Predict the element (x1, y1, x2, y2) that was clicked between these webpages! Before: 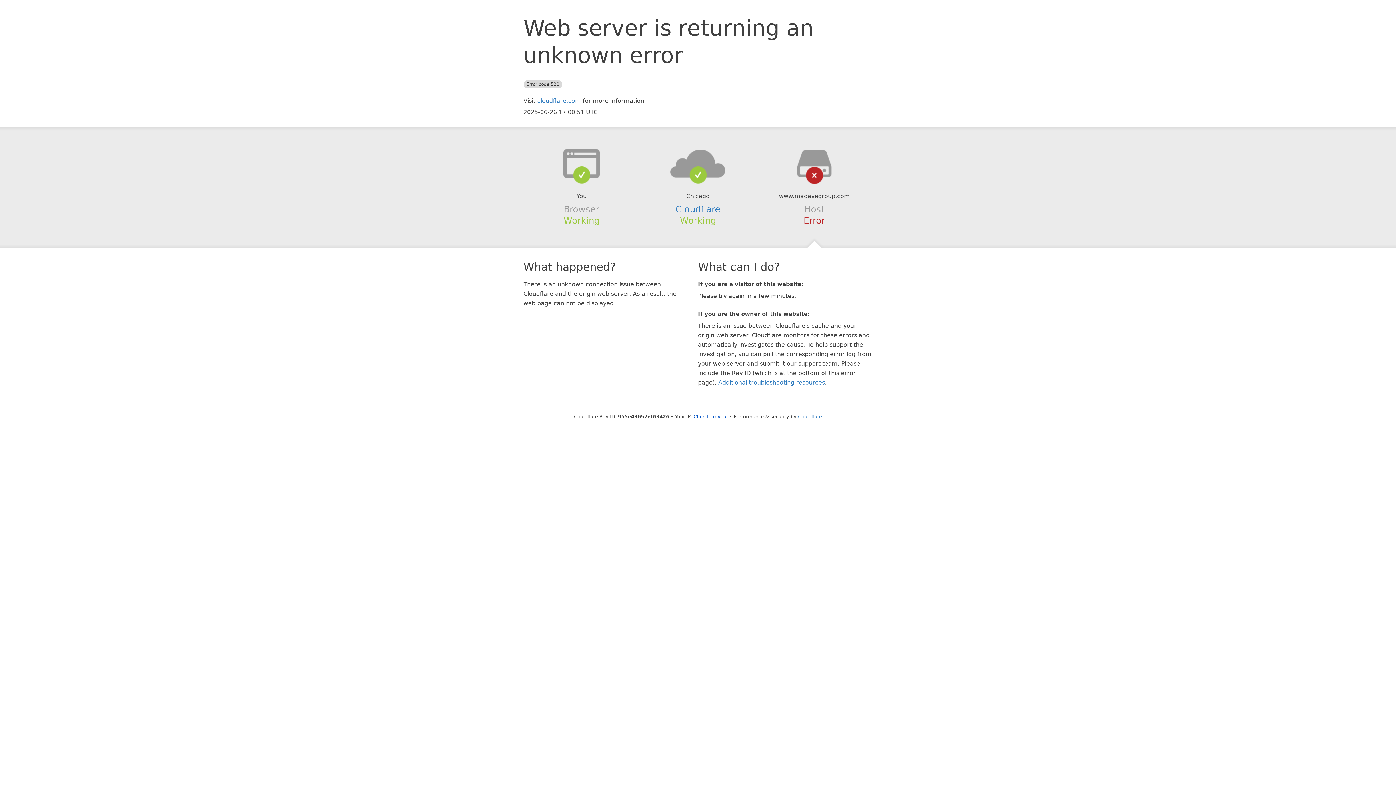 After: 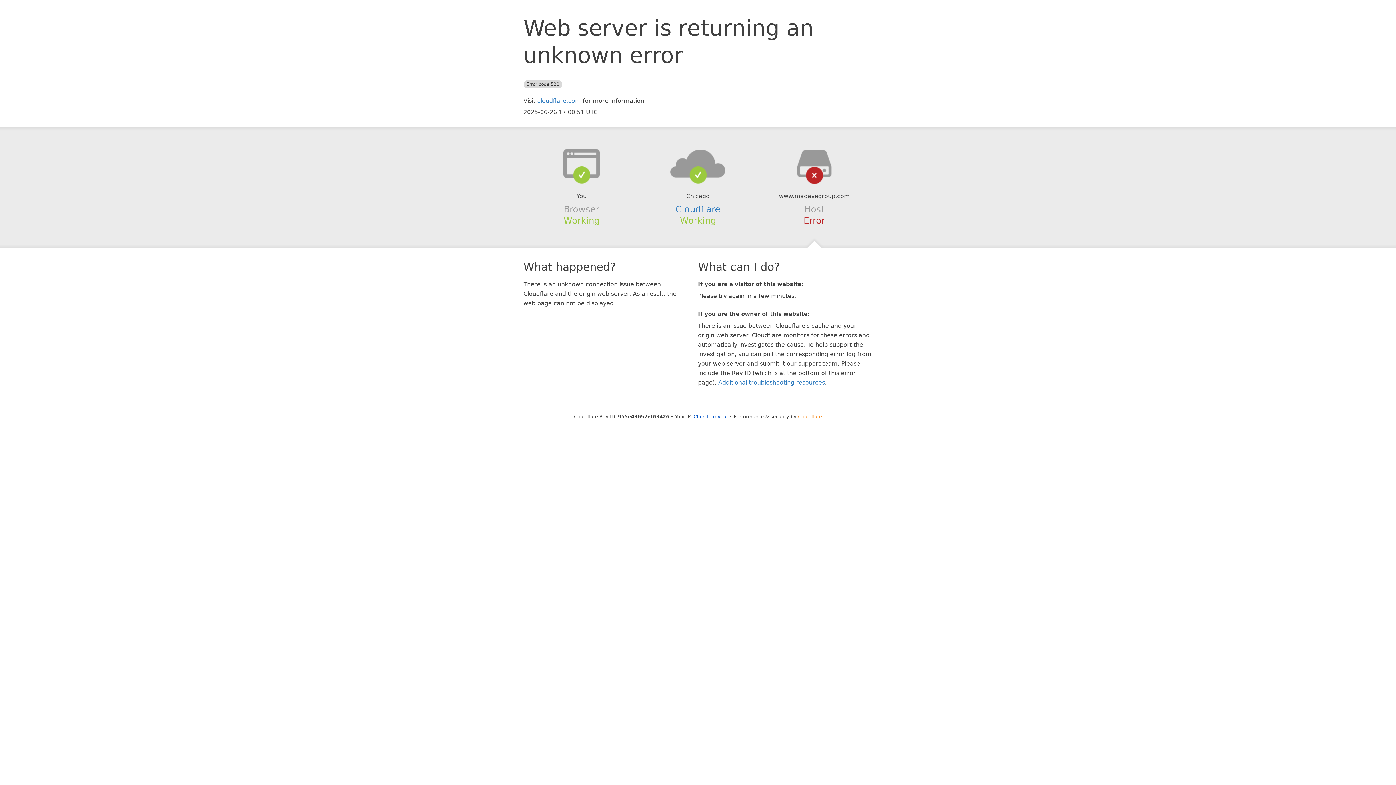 Action: label: Cloudflare bbox: (798, 414, 822, 419)